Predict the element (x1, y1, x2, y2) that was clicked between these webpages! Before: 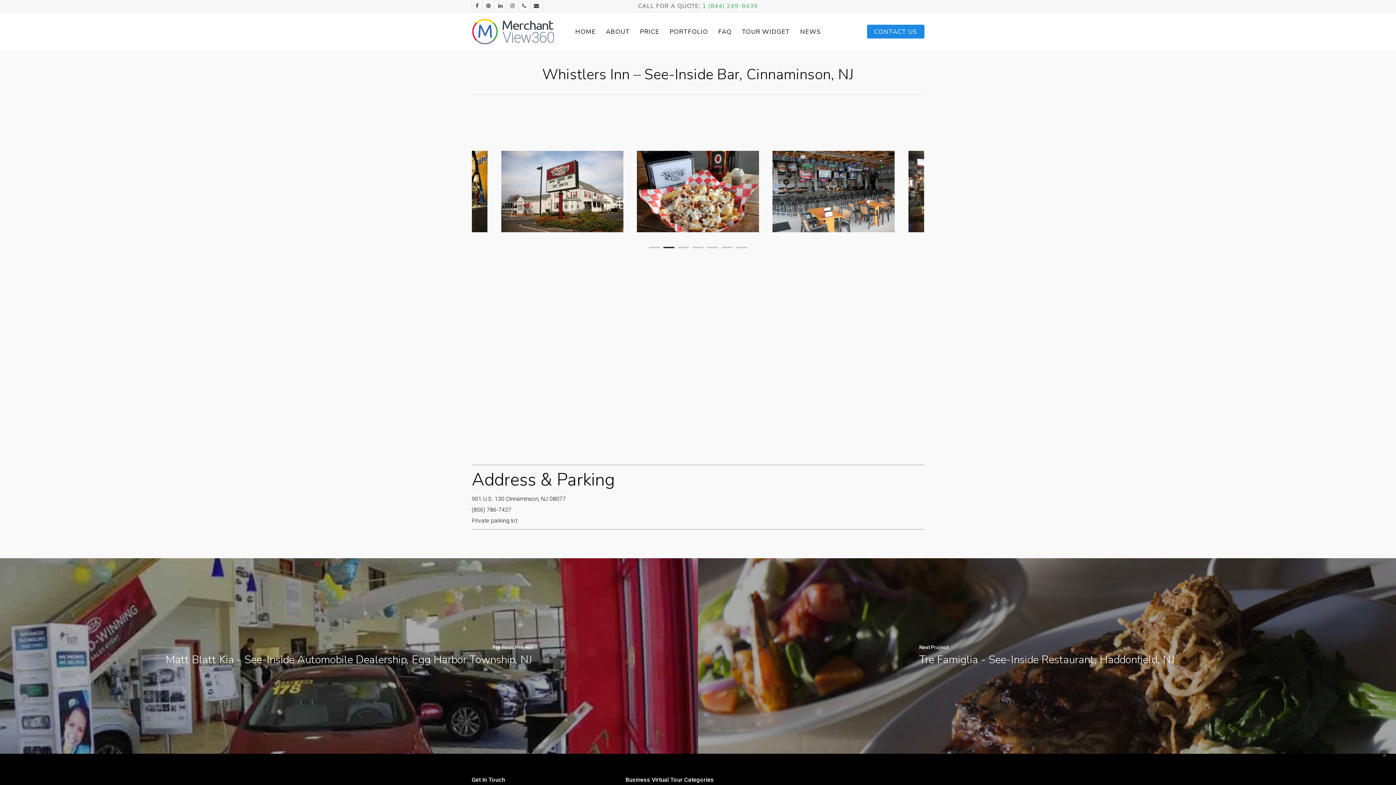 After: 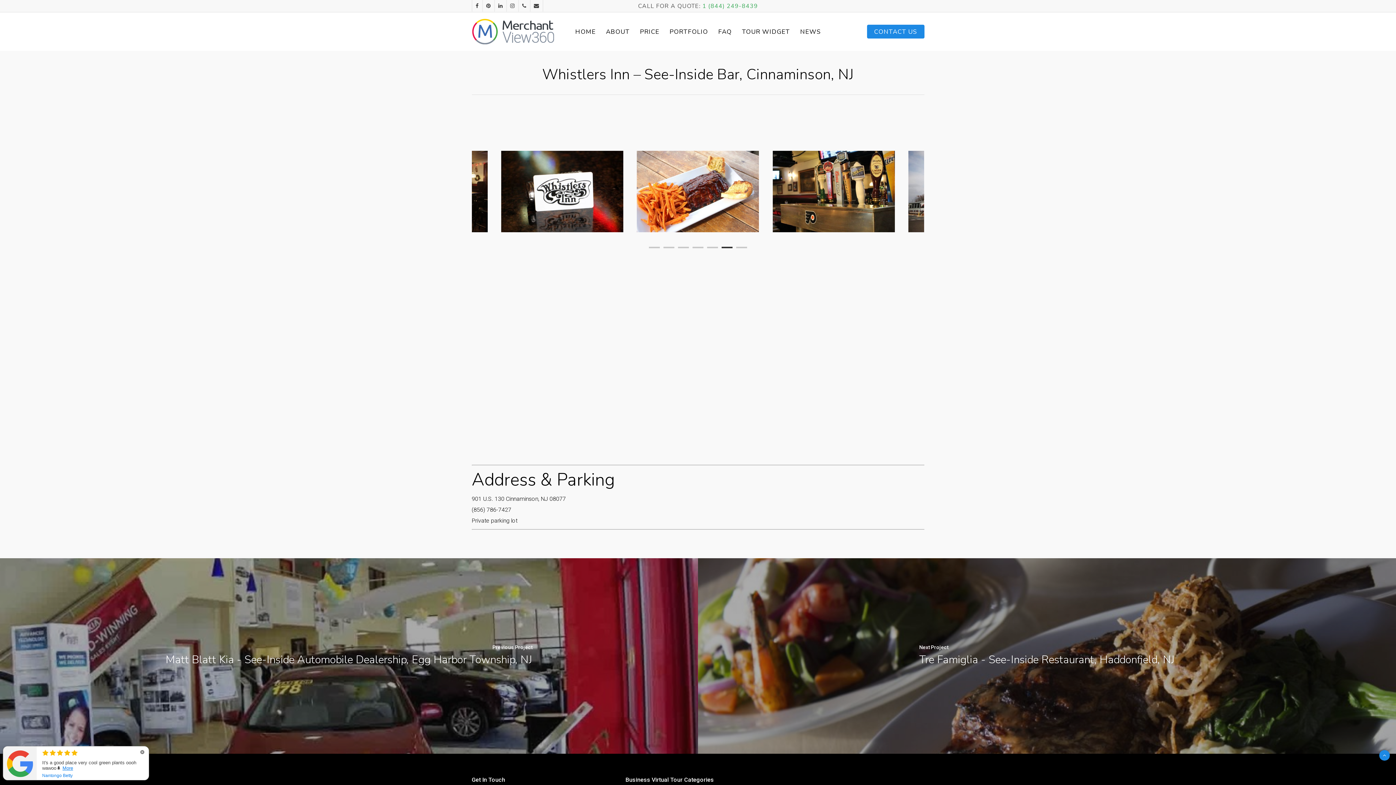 Action: bbox: (1379, 750, 1390, 761)